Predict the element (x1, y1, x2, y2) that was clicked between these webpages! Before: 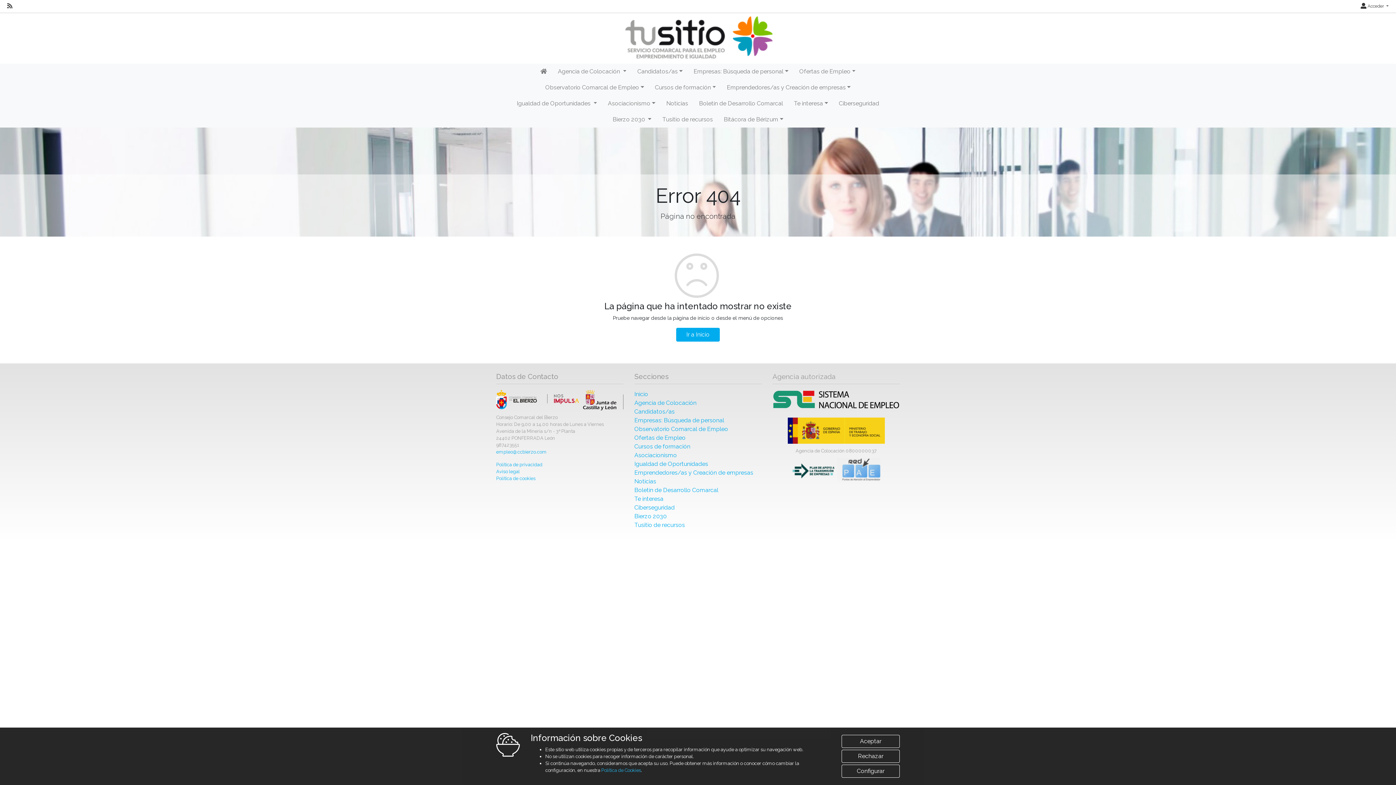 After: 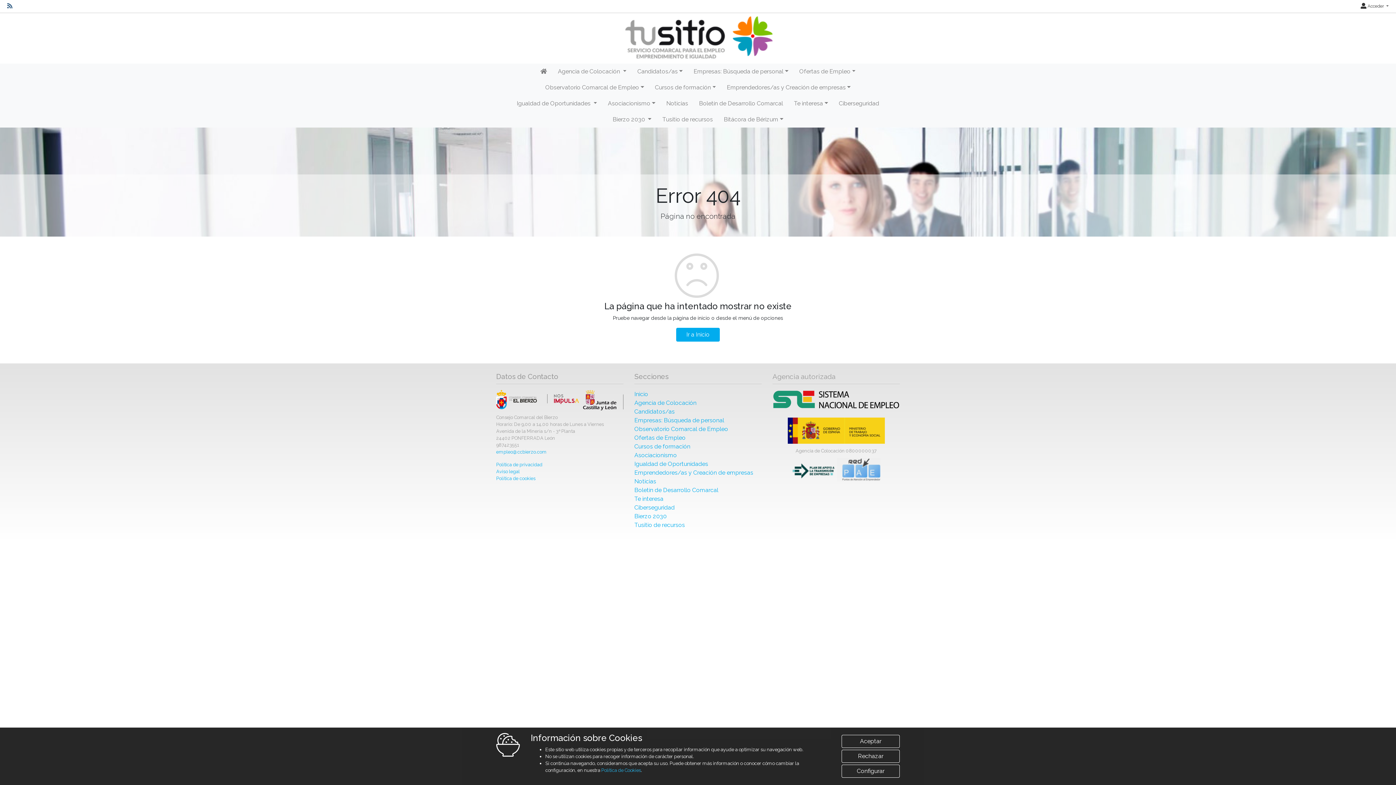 Action: bbox: (7, 3, 12, 8) label: RSS